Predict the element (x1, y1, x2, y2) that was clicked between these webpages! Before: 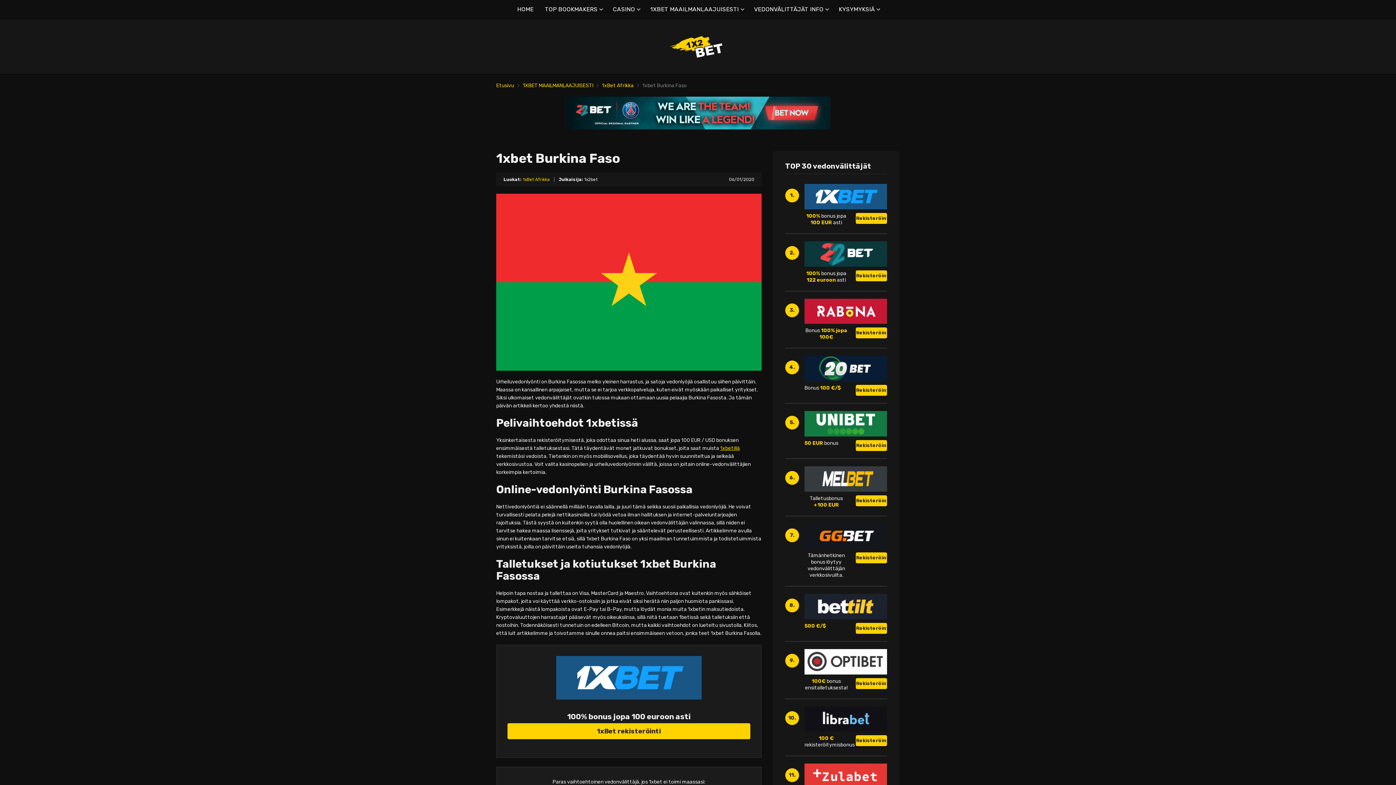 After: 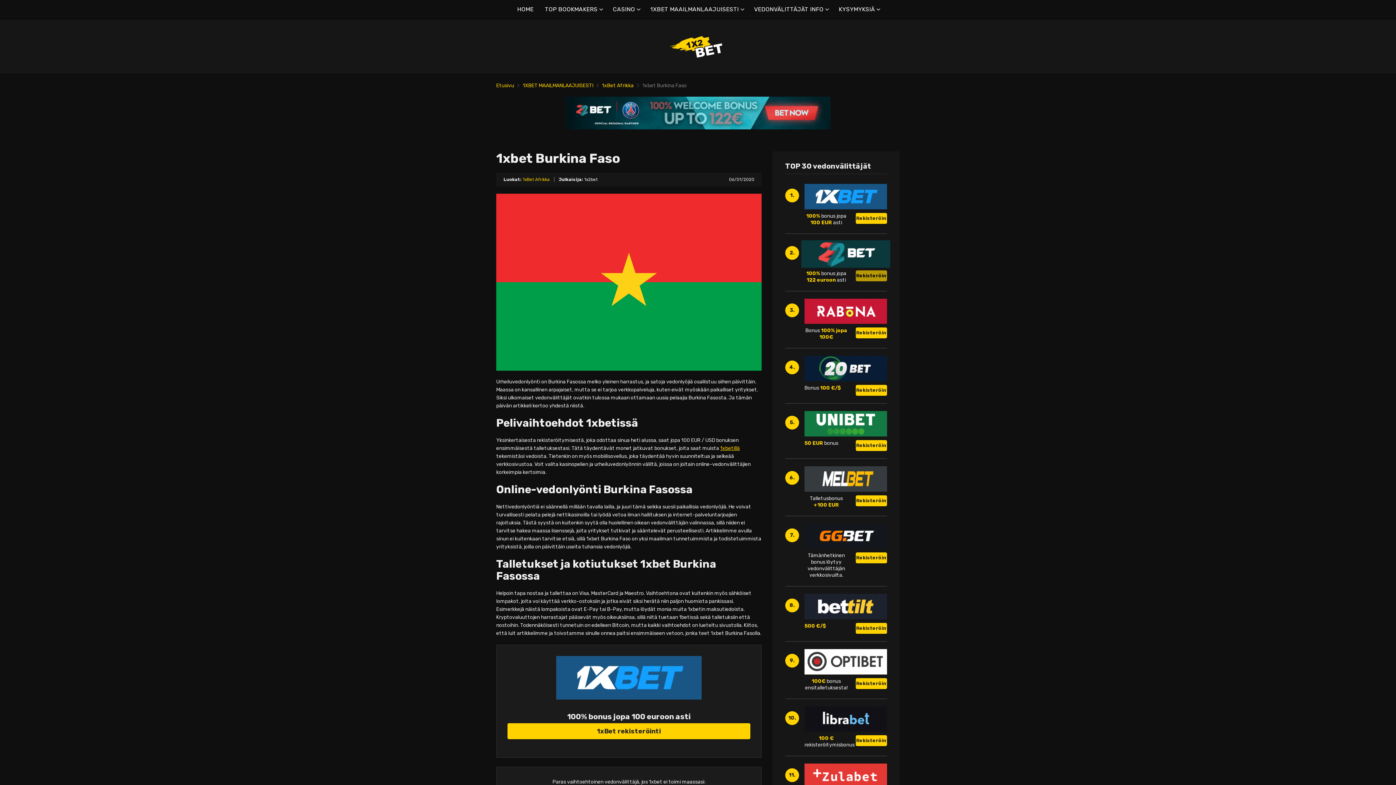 Action: bbox: (856, 270, 887, 281) label: Rekisteröinti